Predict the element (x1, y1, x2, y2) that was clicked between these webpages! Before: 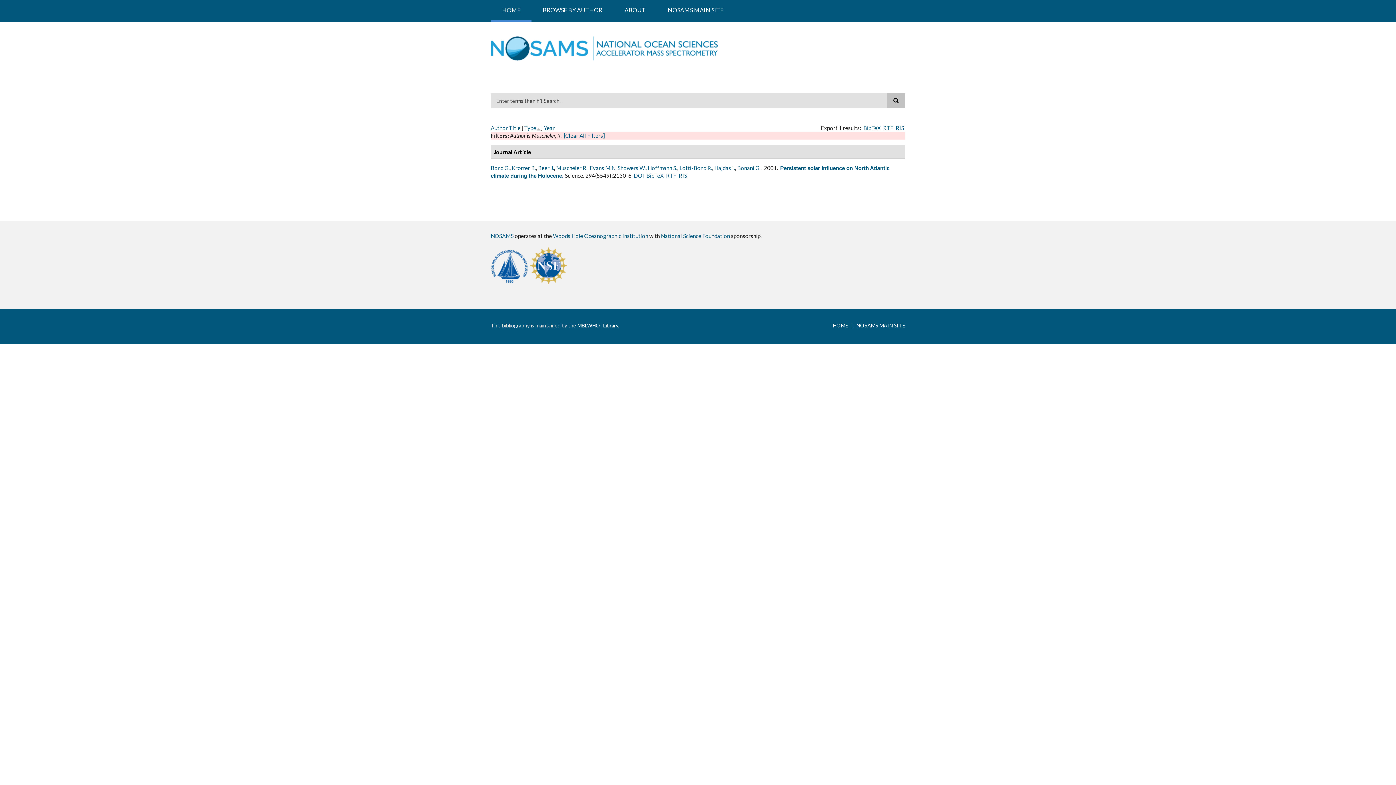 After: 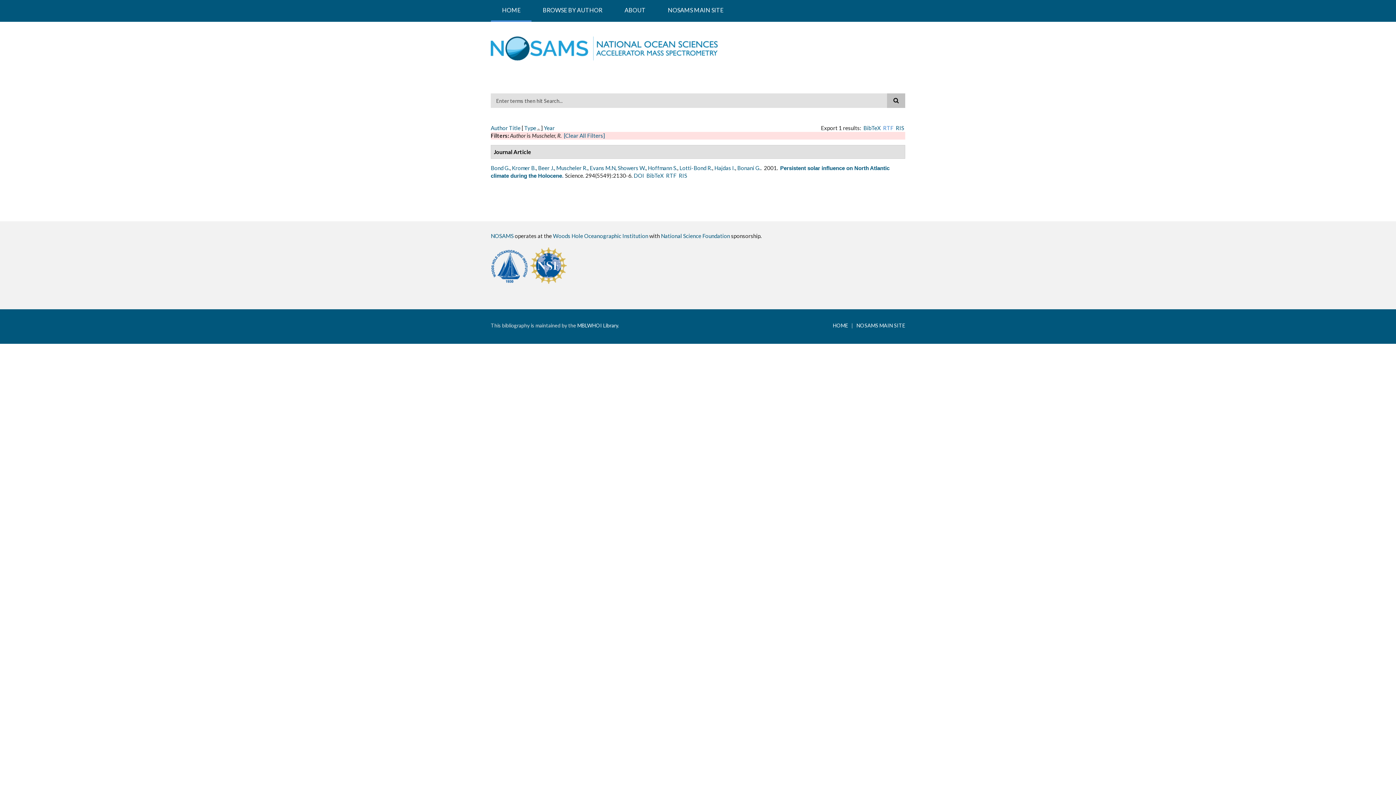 Action: label: RTF bbox: (883, 124, 893, 131)